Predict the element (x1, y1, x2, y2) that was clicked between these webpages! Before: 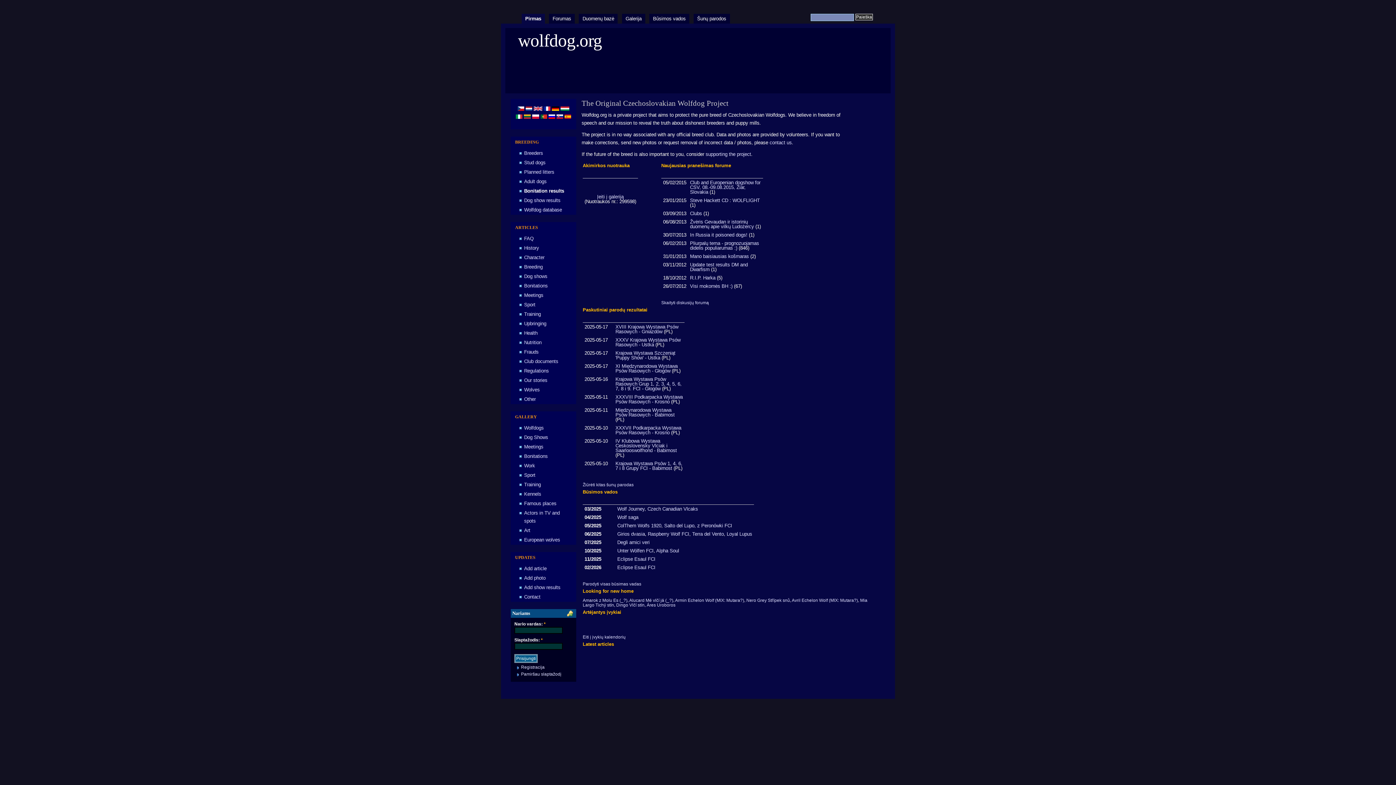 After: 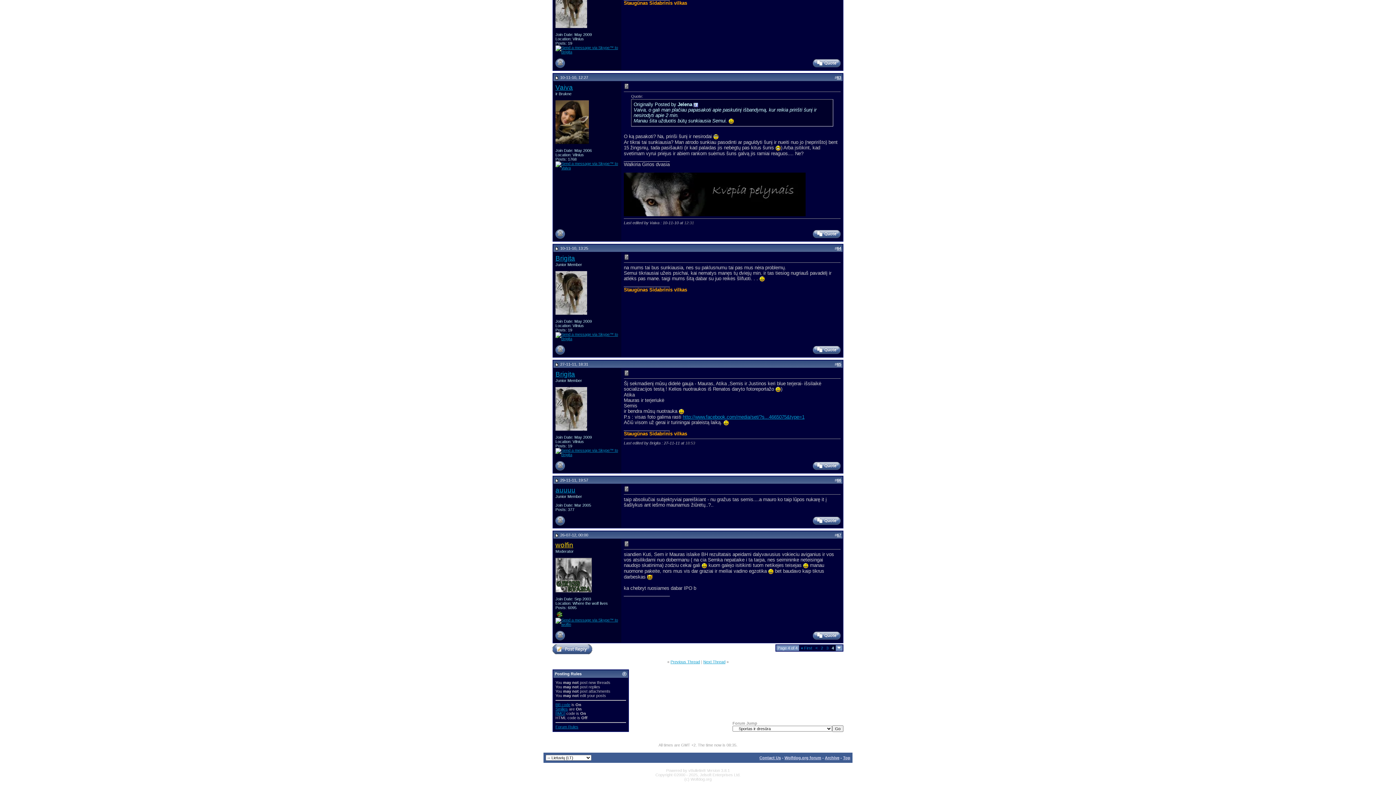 Action: bbox: (690, 283, 732, 289) label: Visi mokomės BH :)